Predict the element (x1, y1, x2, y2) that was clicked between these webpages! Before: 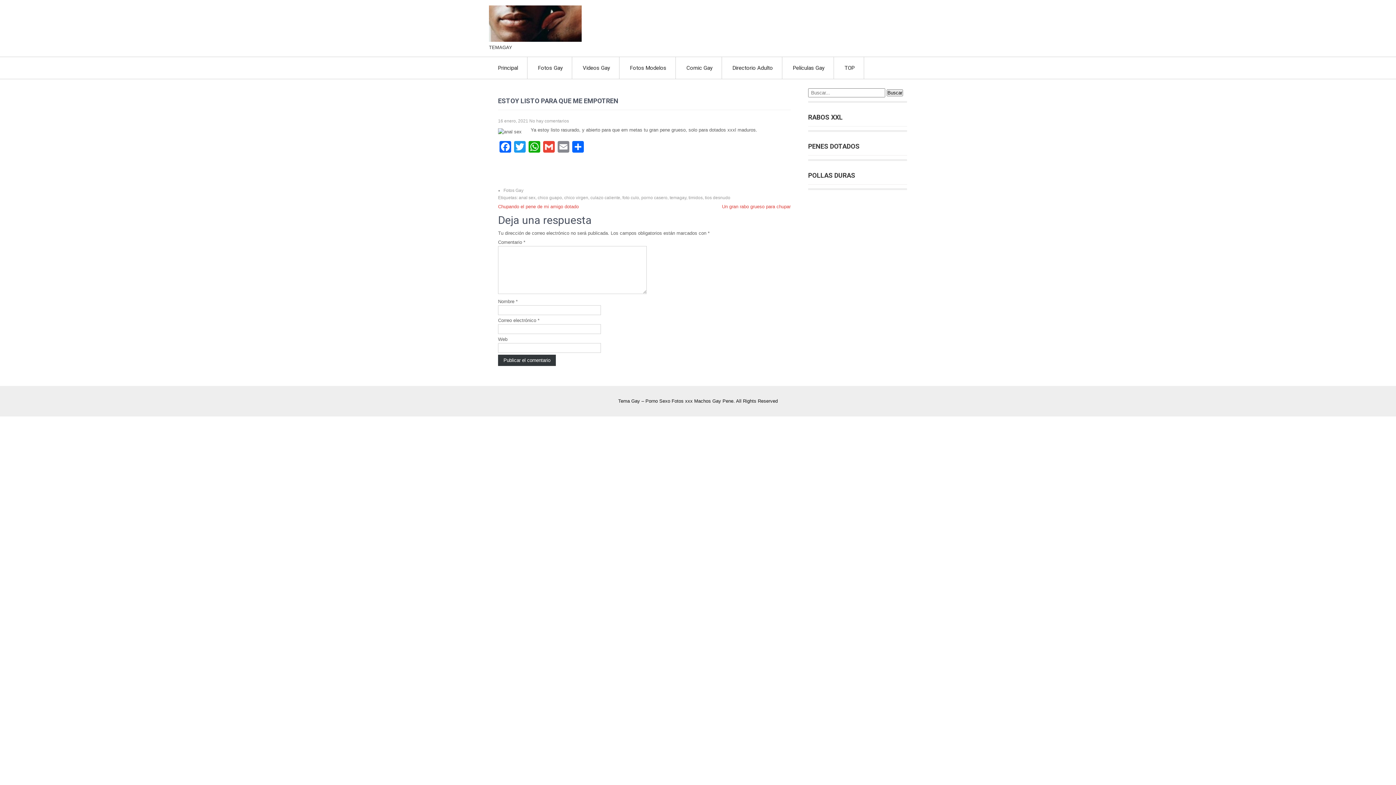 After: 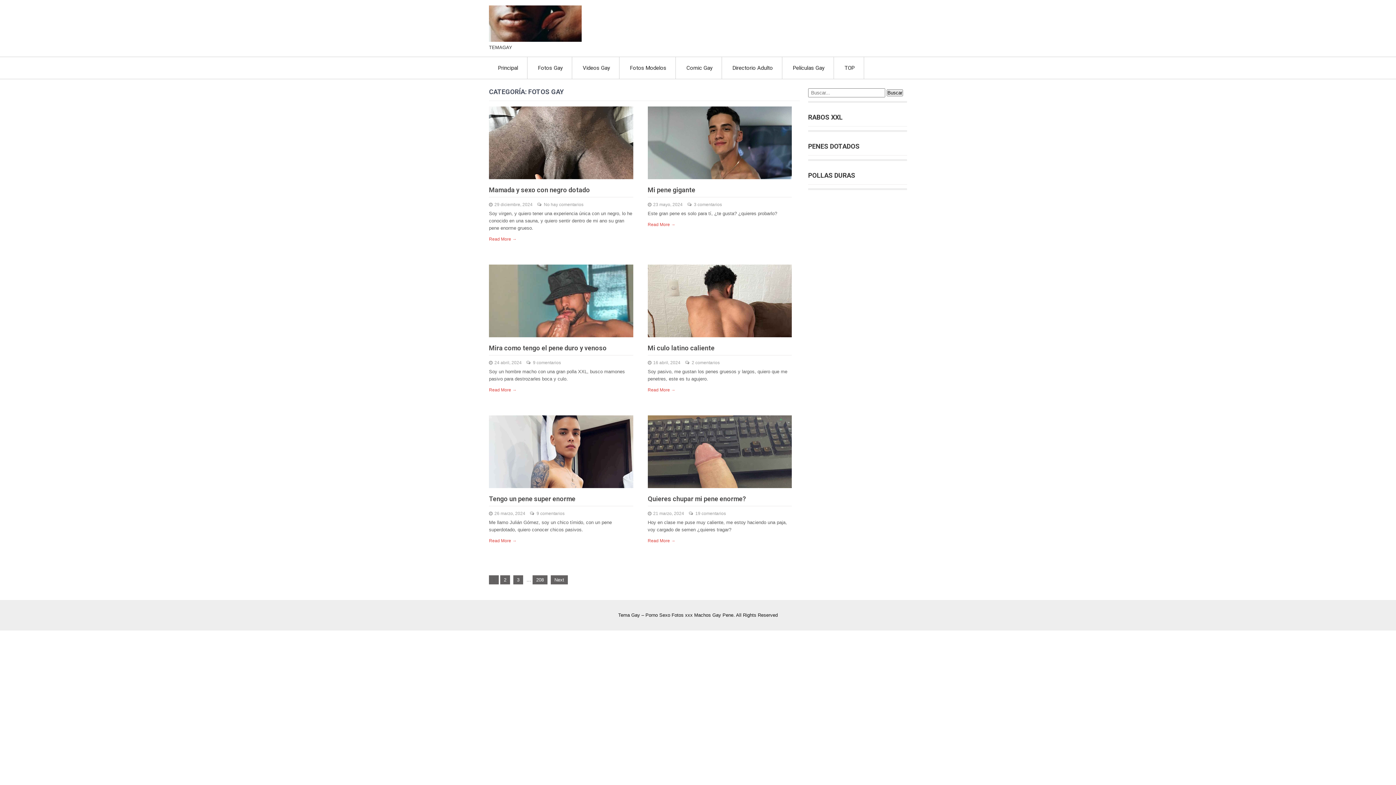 Action: bbox: (529, 57, 572, 78) label: Fotos Gay